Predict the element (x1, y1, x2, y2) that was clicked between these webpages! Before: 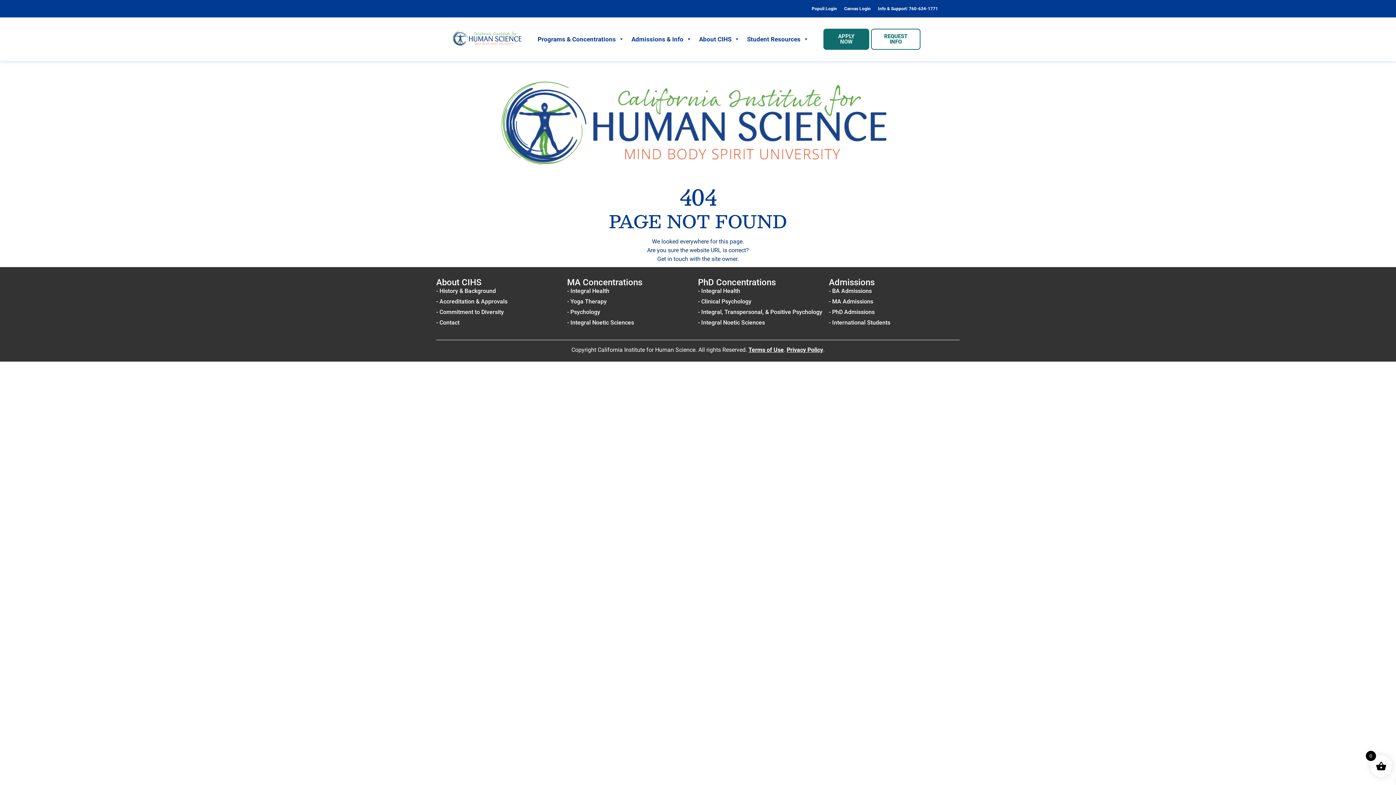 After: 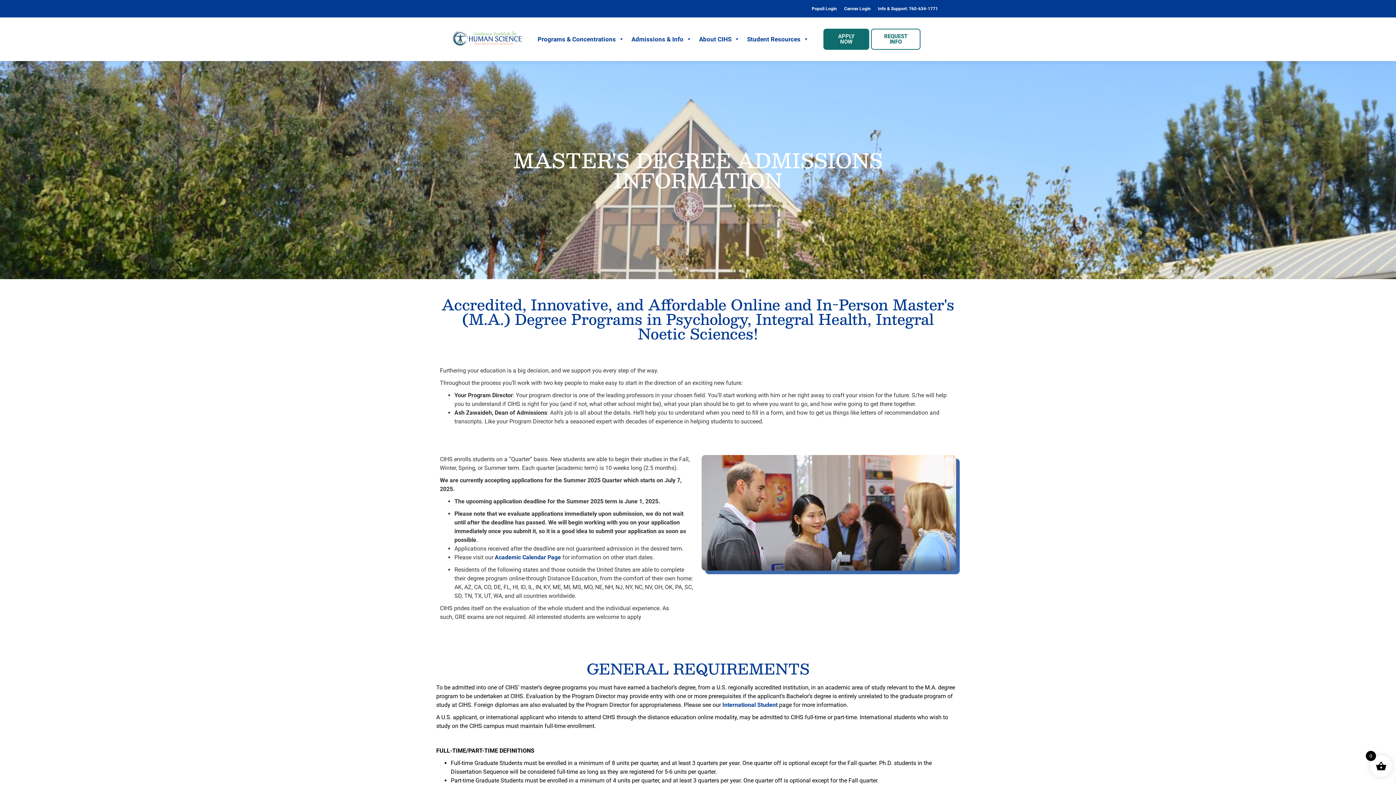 Action: label: - MA Admissions bbox: (829, 297, 960, 306)